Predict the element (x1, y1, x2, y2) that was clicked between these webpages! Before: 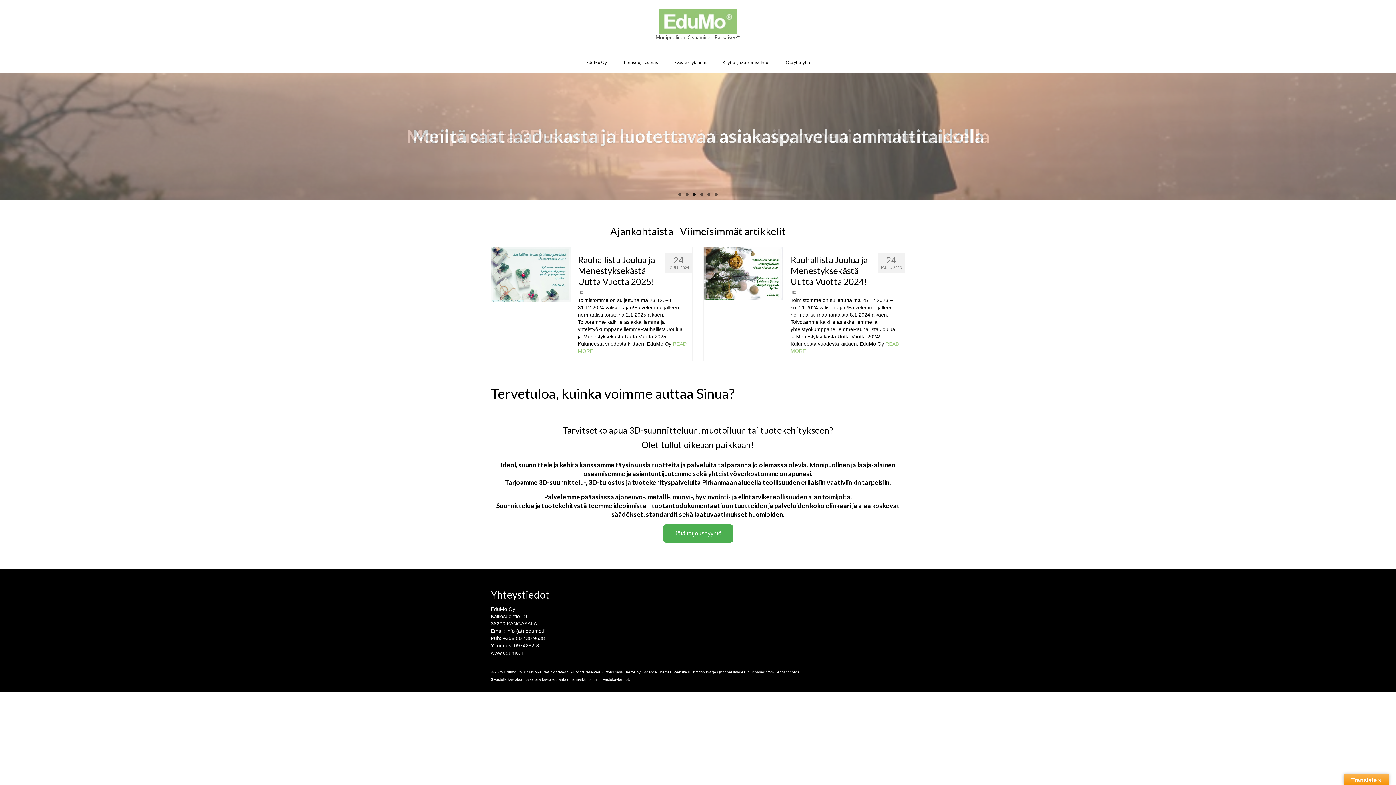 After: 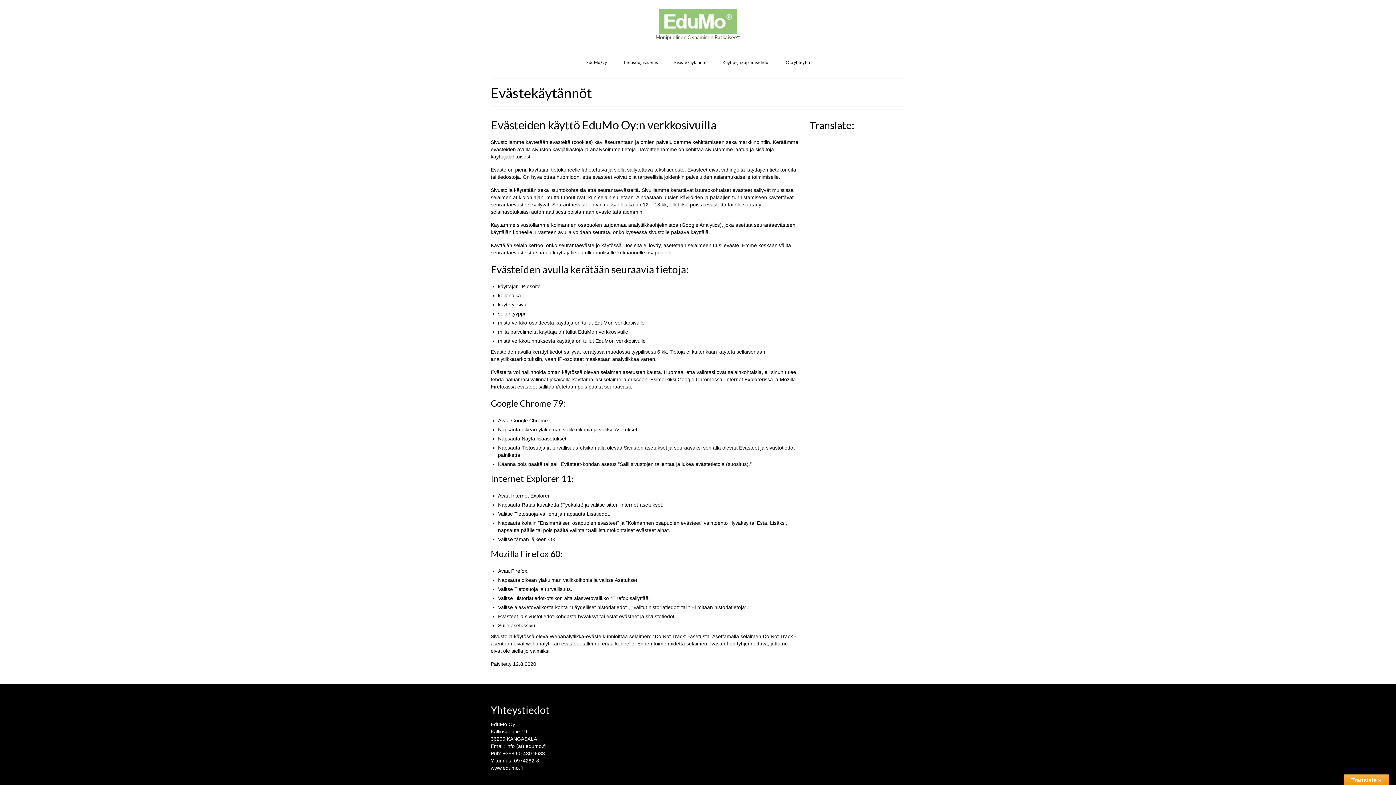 Action: bbox: (667, 55, 714, 69) label: Evästekäytännöt